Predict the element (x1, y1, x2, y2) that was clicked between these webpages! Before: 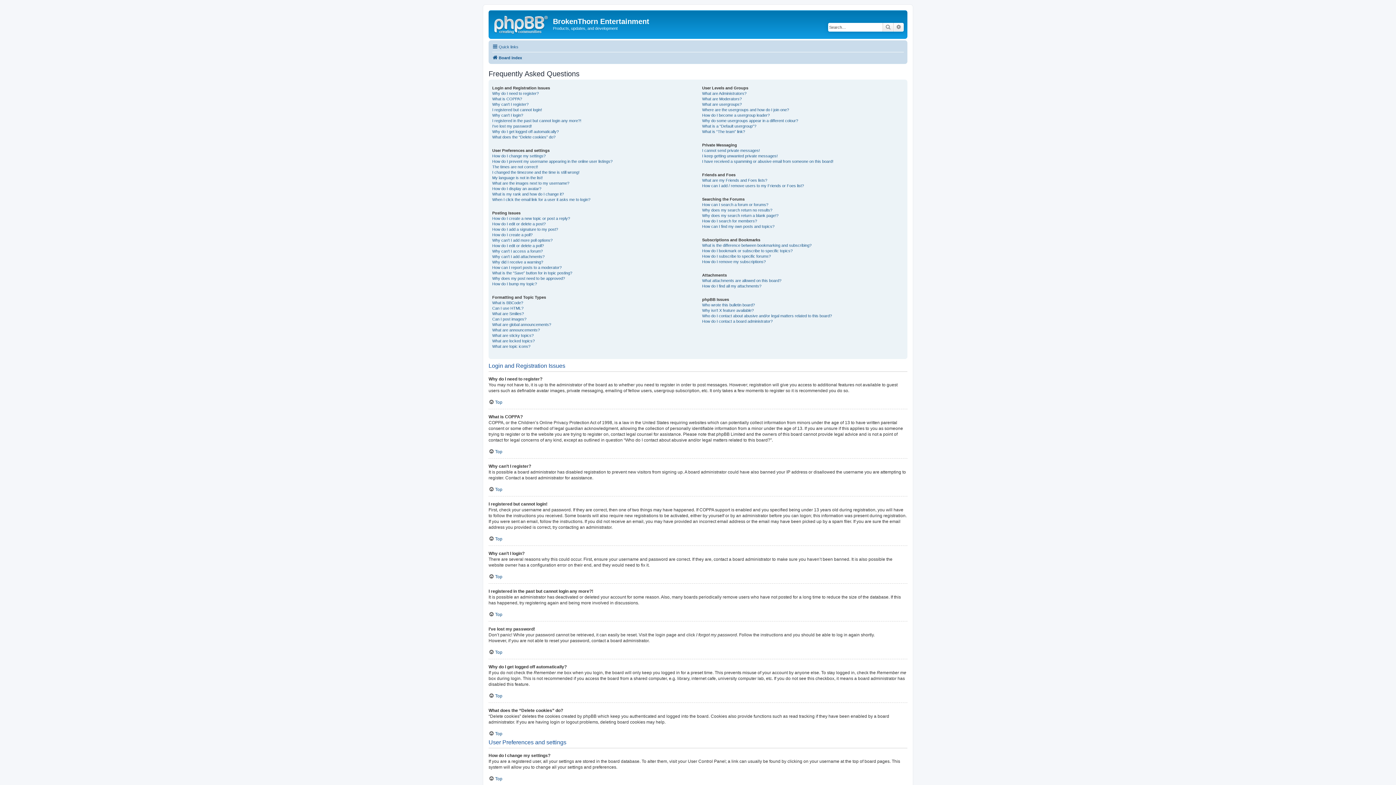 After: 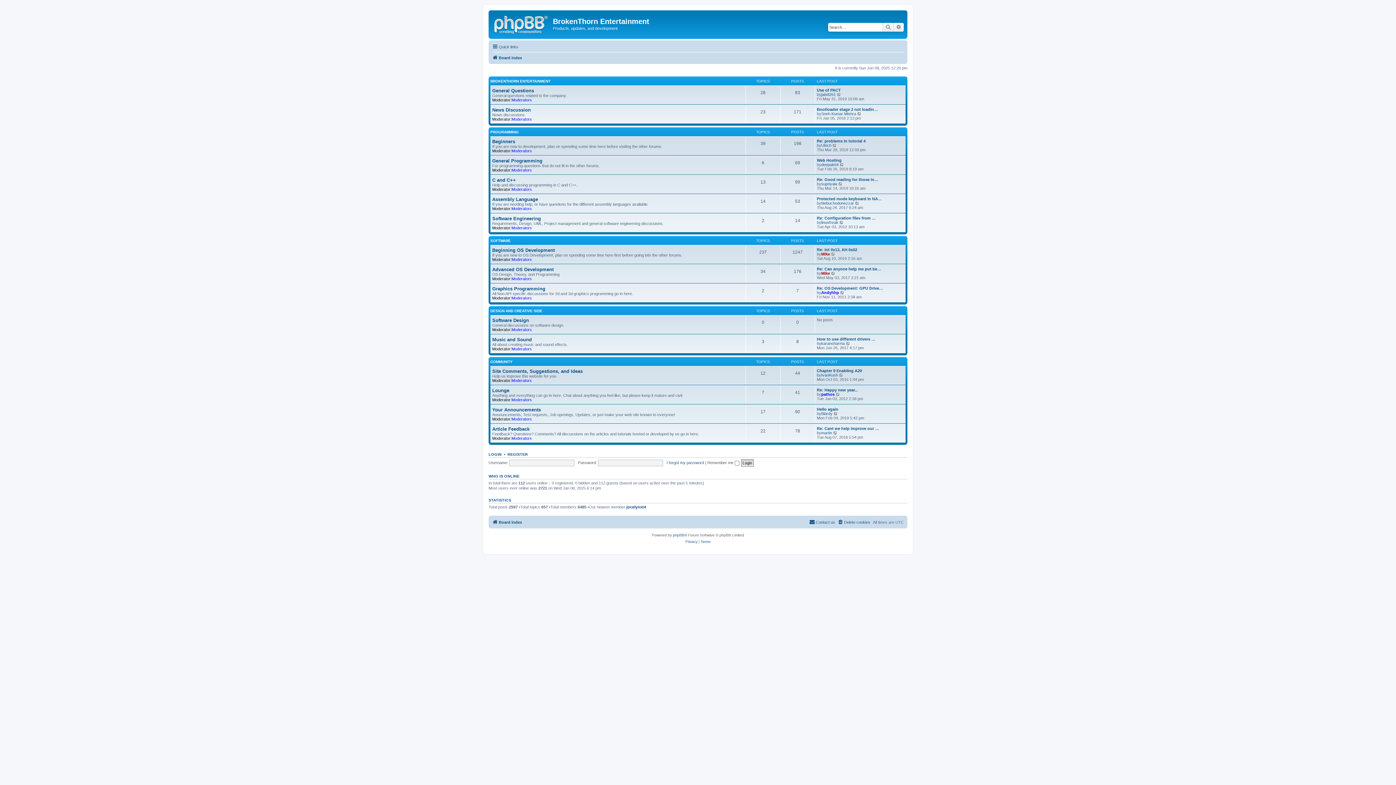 Action: bbox: (492, 53, 522, 62) label: Board index